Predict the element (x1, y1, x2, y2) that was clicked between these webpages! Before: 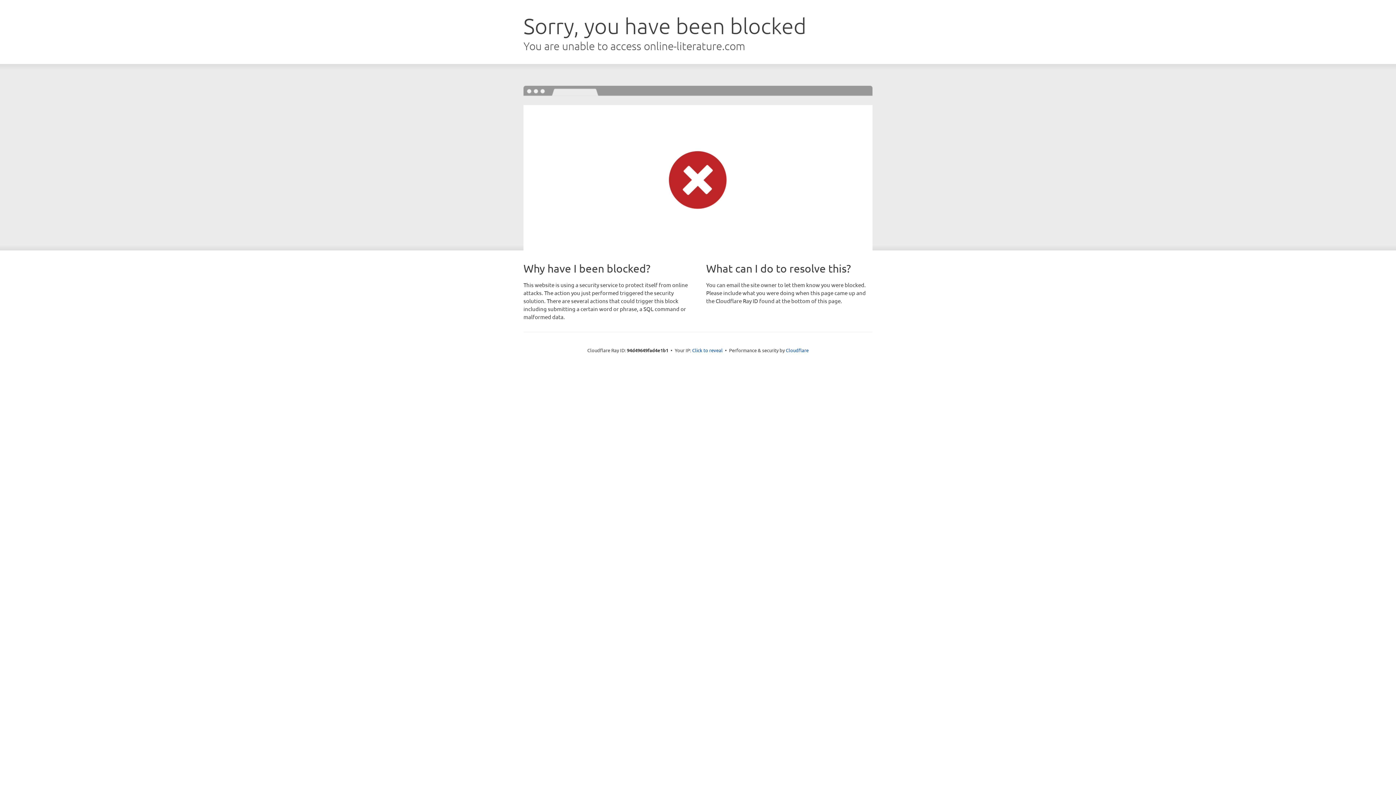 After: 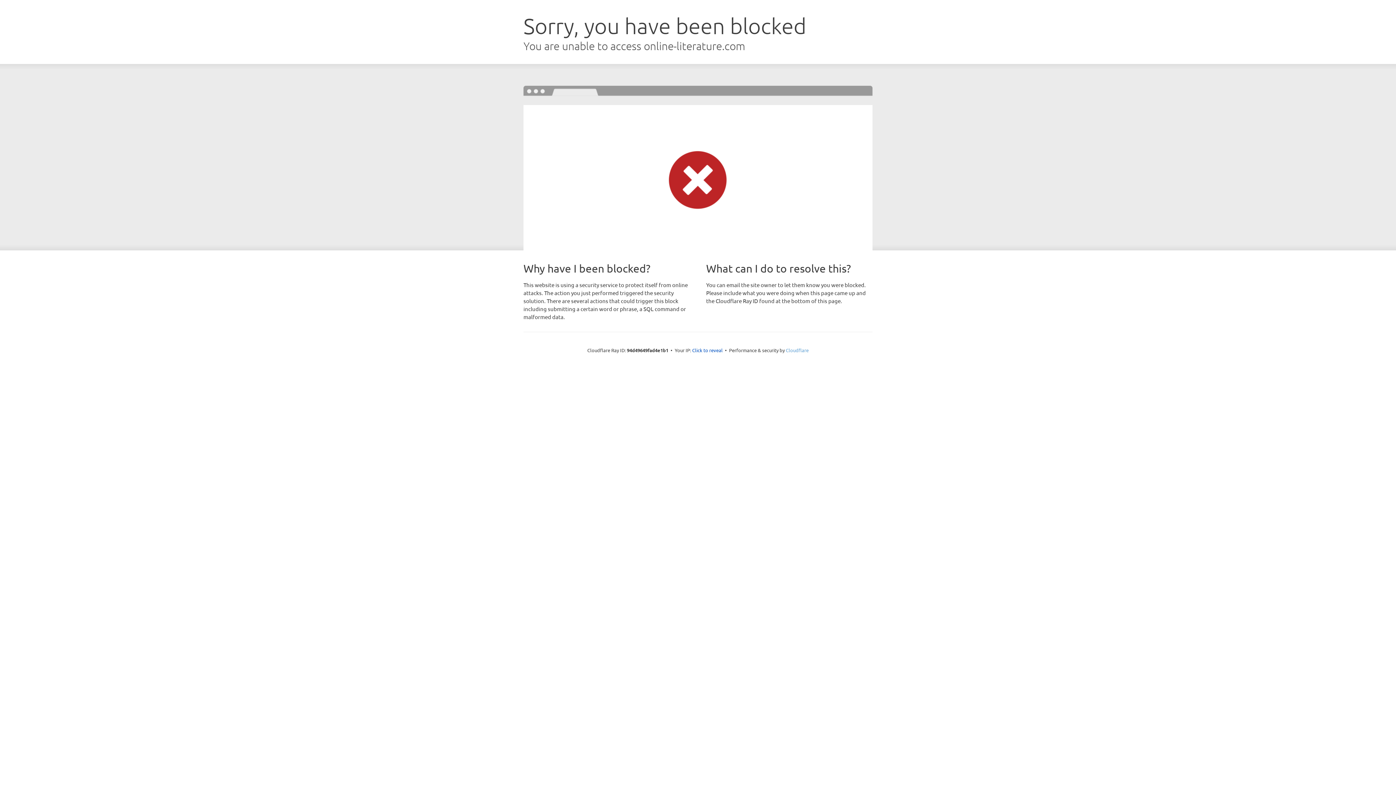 Action: label: Cloudflare bbox: (786, 347, 808, 353)